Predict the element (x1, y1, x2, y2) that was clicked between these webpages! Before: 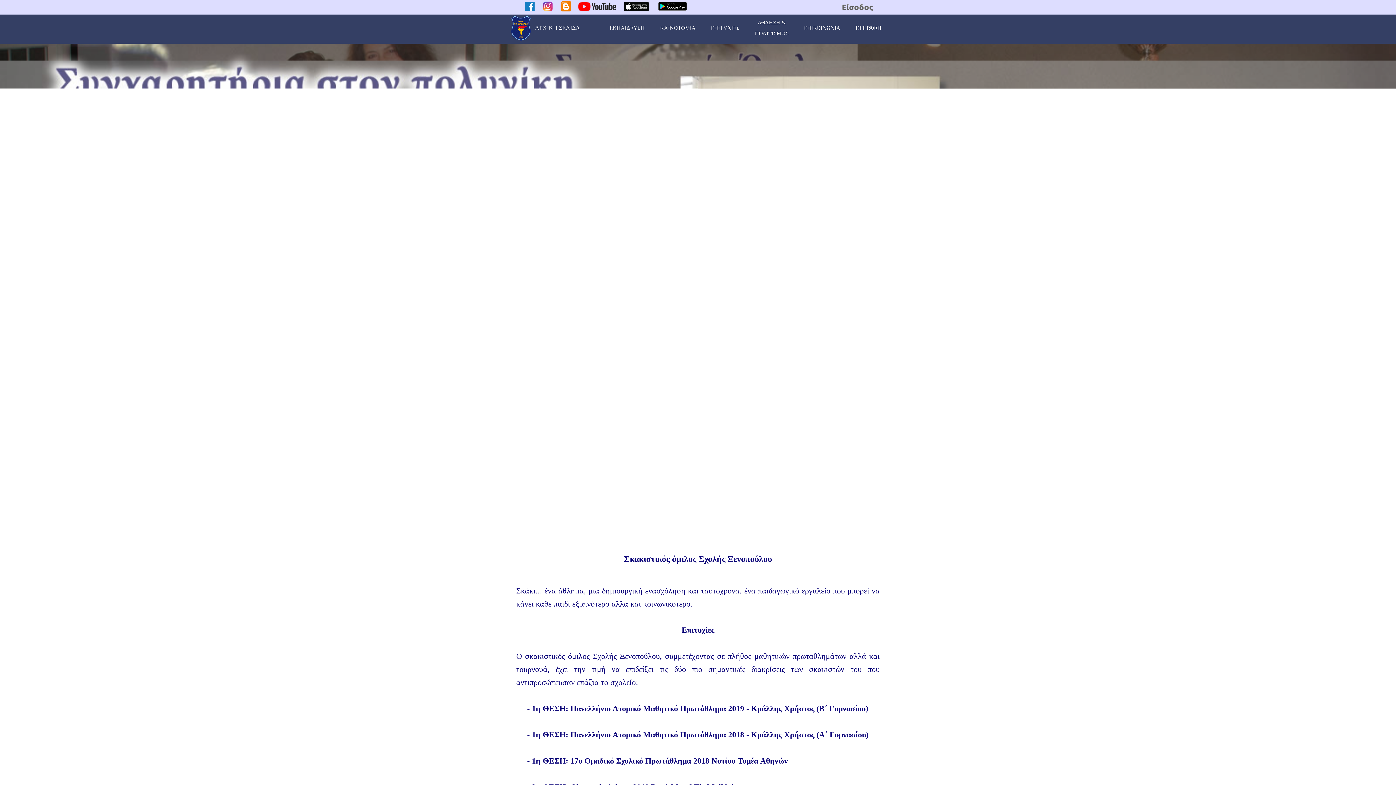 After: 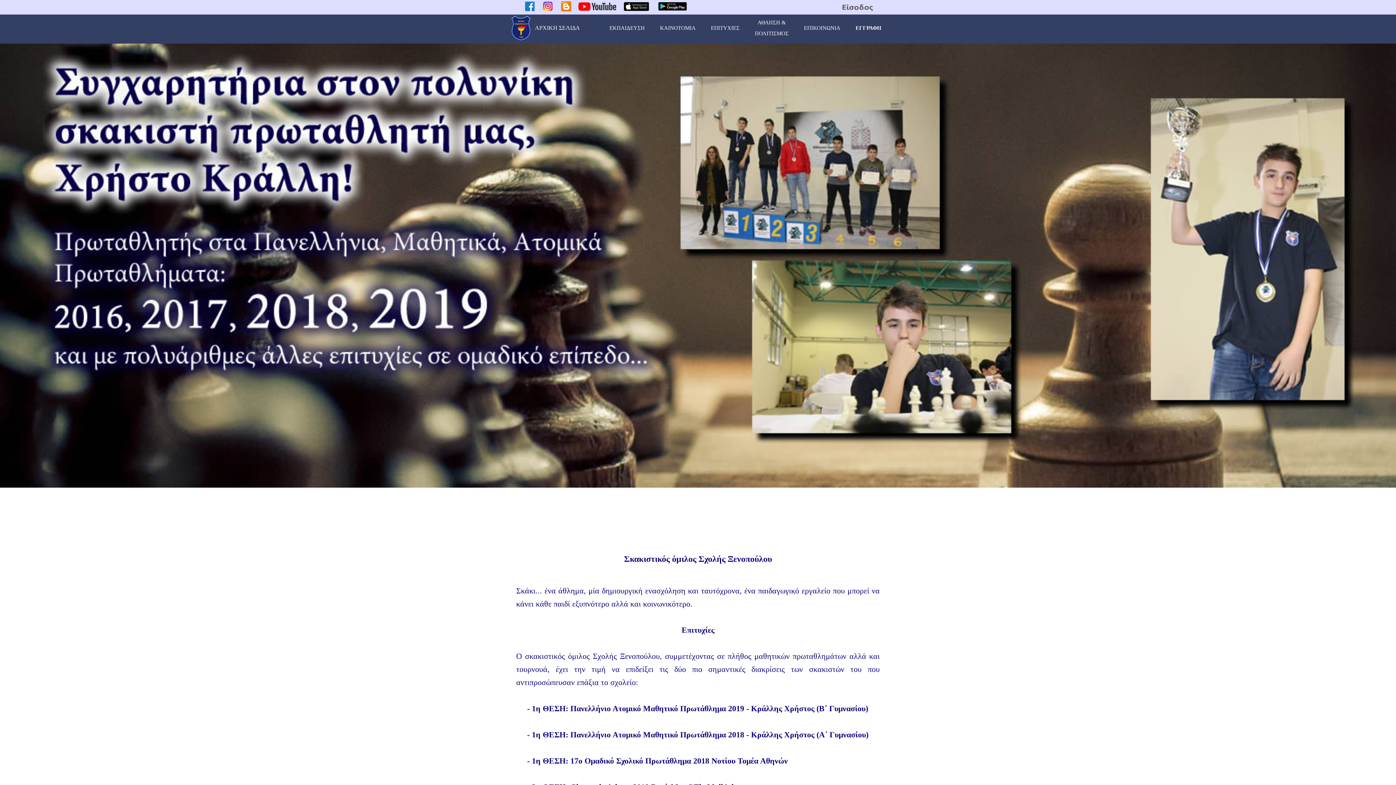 Action: bbox: (924, 54, 958, 88)